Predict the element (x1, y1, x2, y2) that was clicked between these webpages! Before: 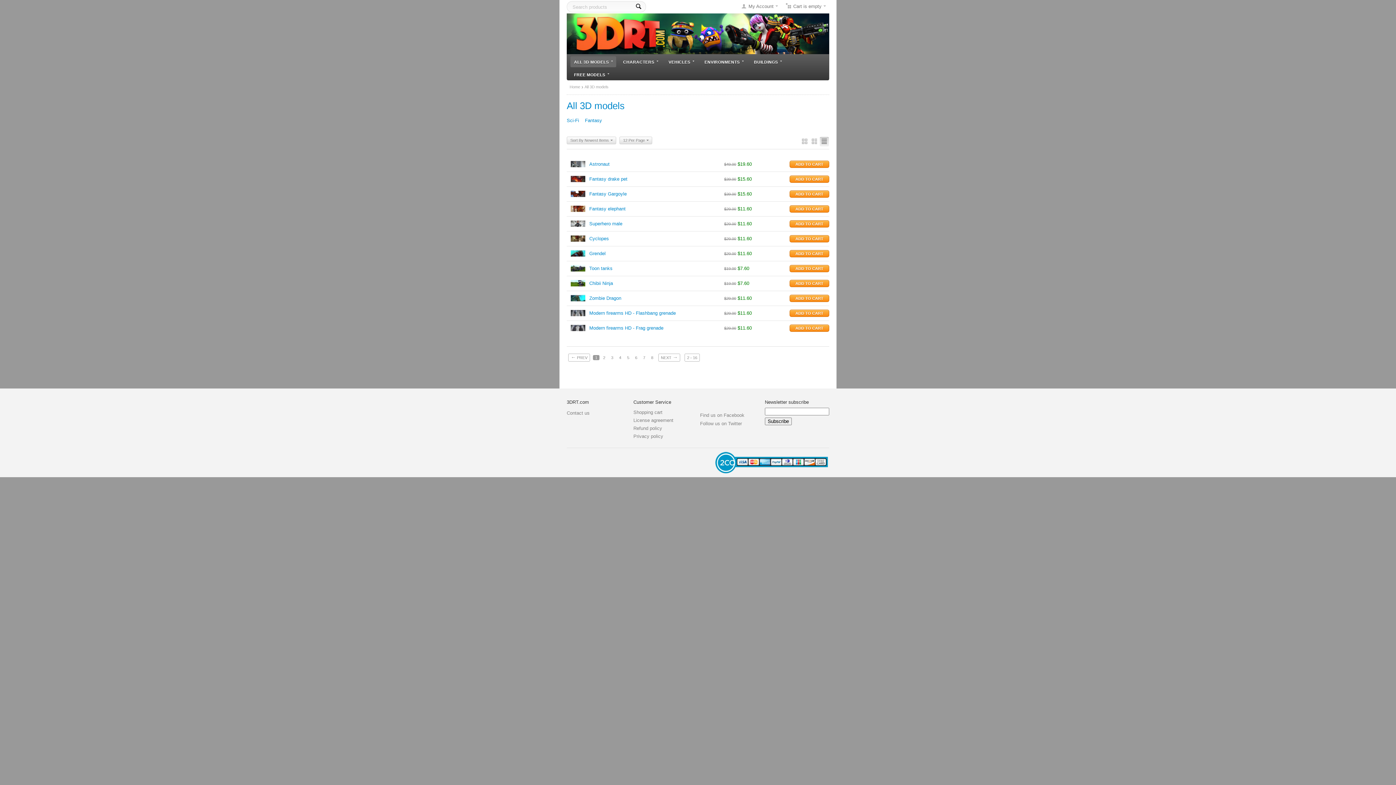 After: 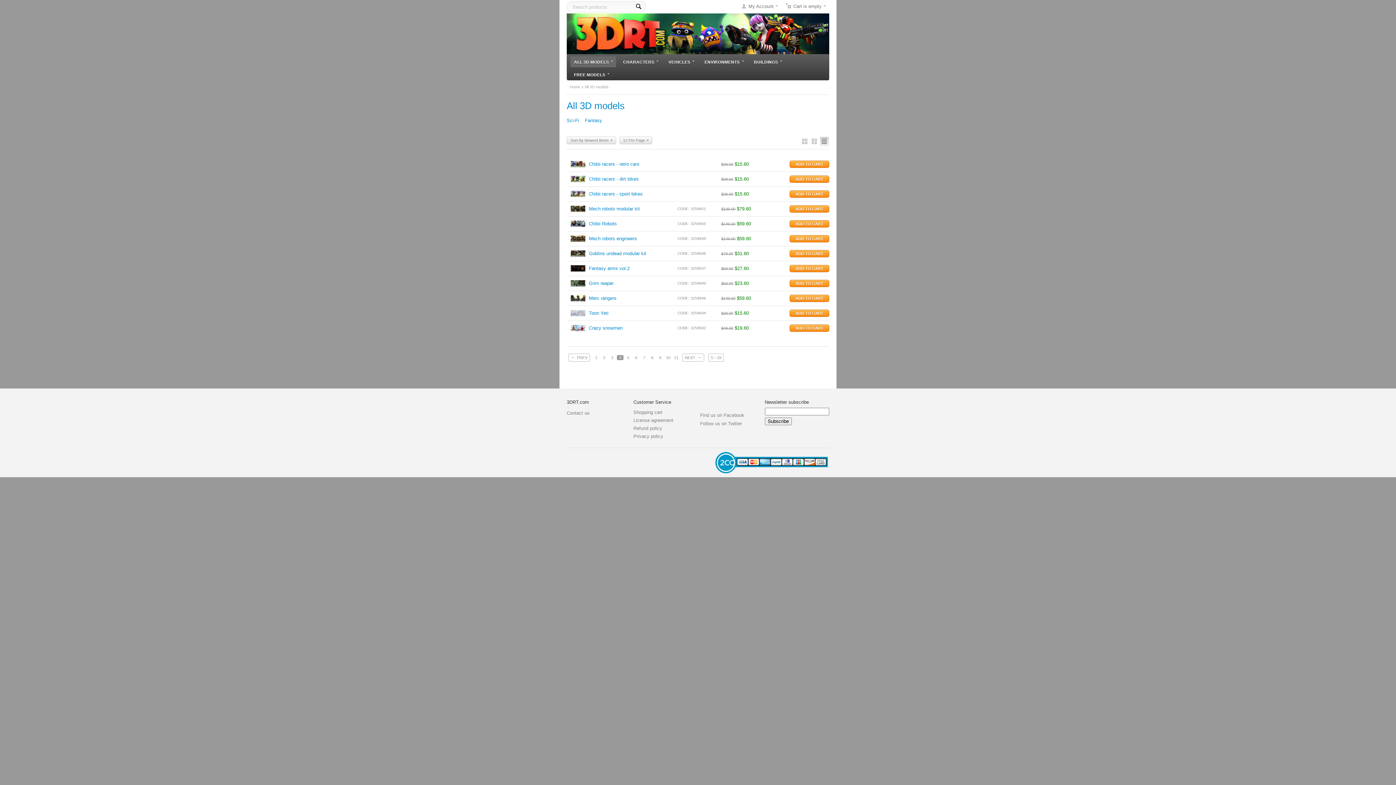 Action: bbox: (617, 355, 623, 360) label: 4